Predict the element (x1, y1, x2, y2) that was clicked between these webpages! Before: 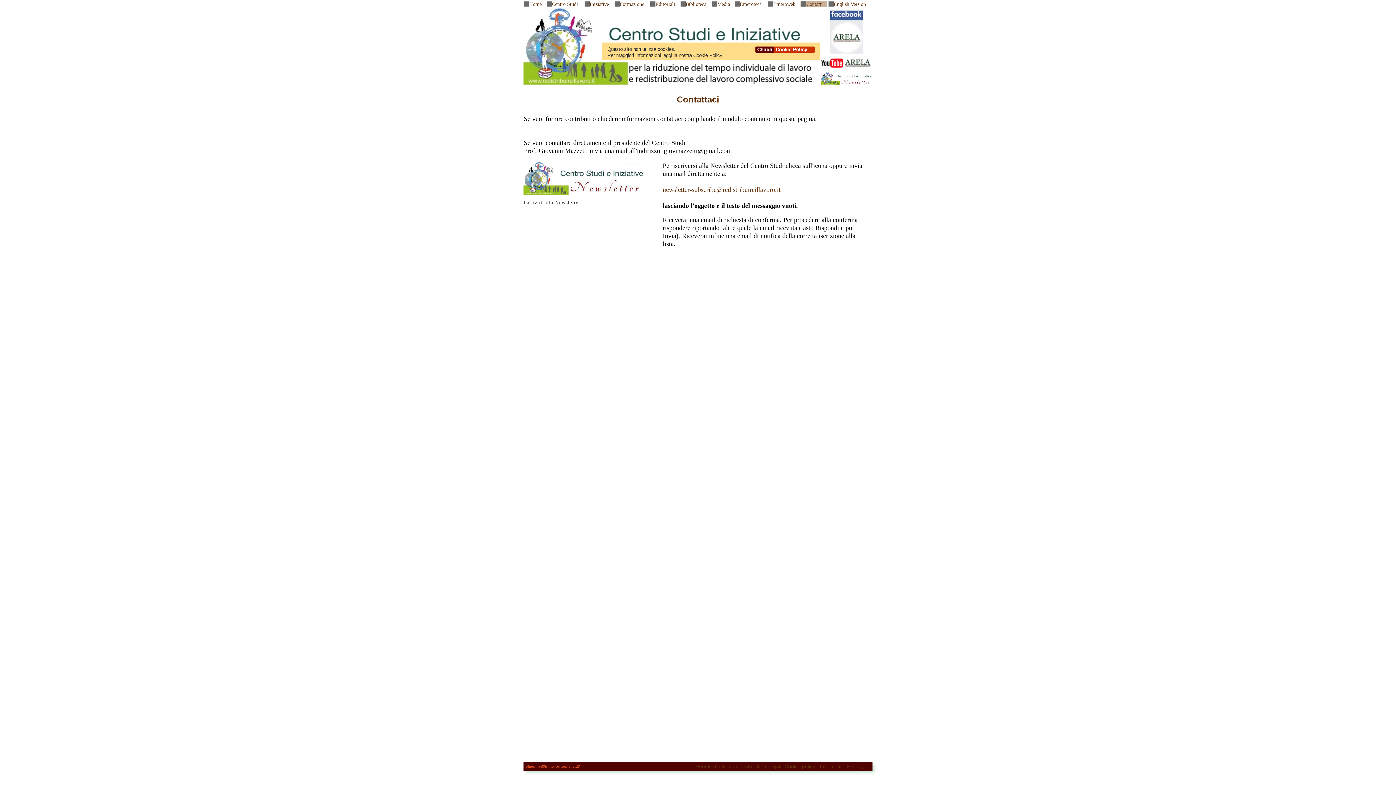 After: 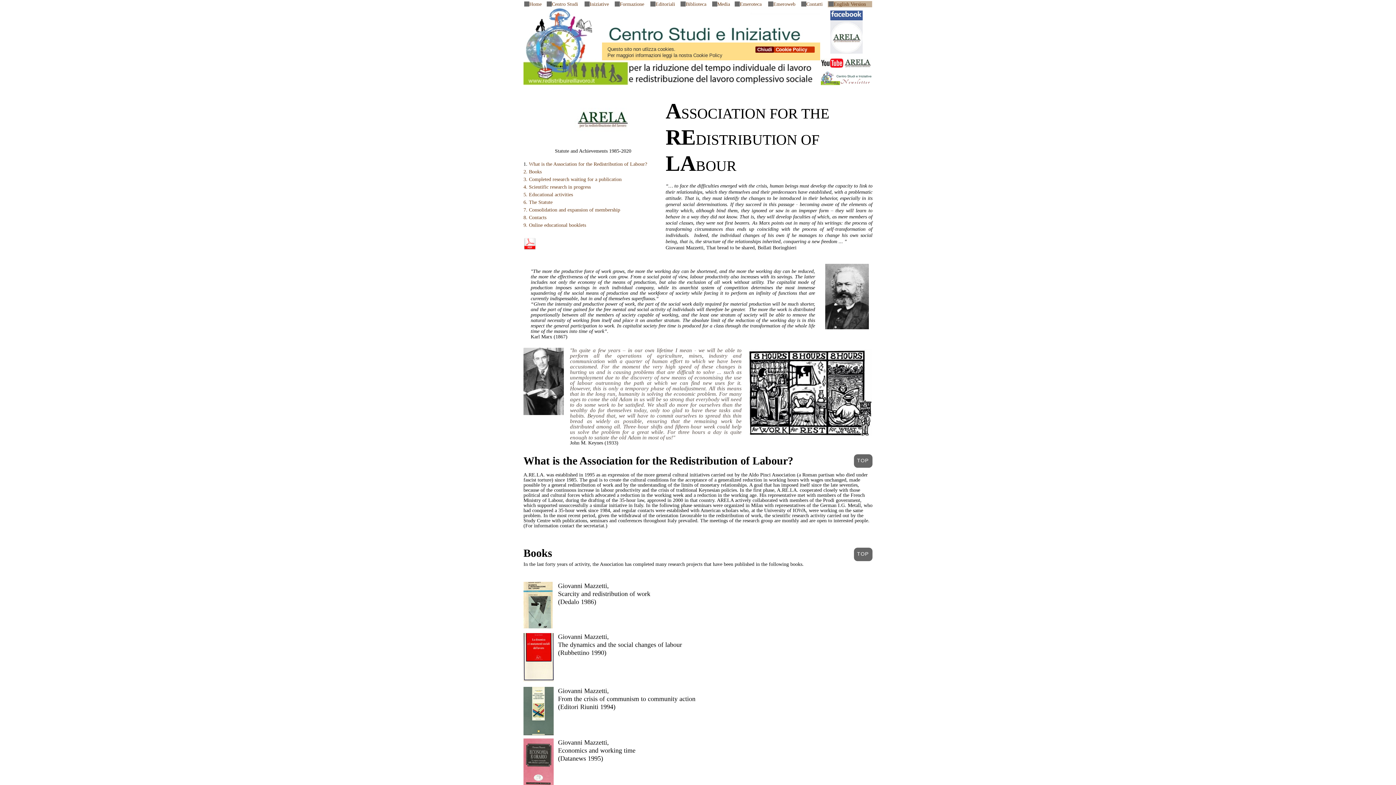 Action: bbox: (828, 1, 872, 7) label: English Version